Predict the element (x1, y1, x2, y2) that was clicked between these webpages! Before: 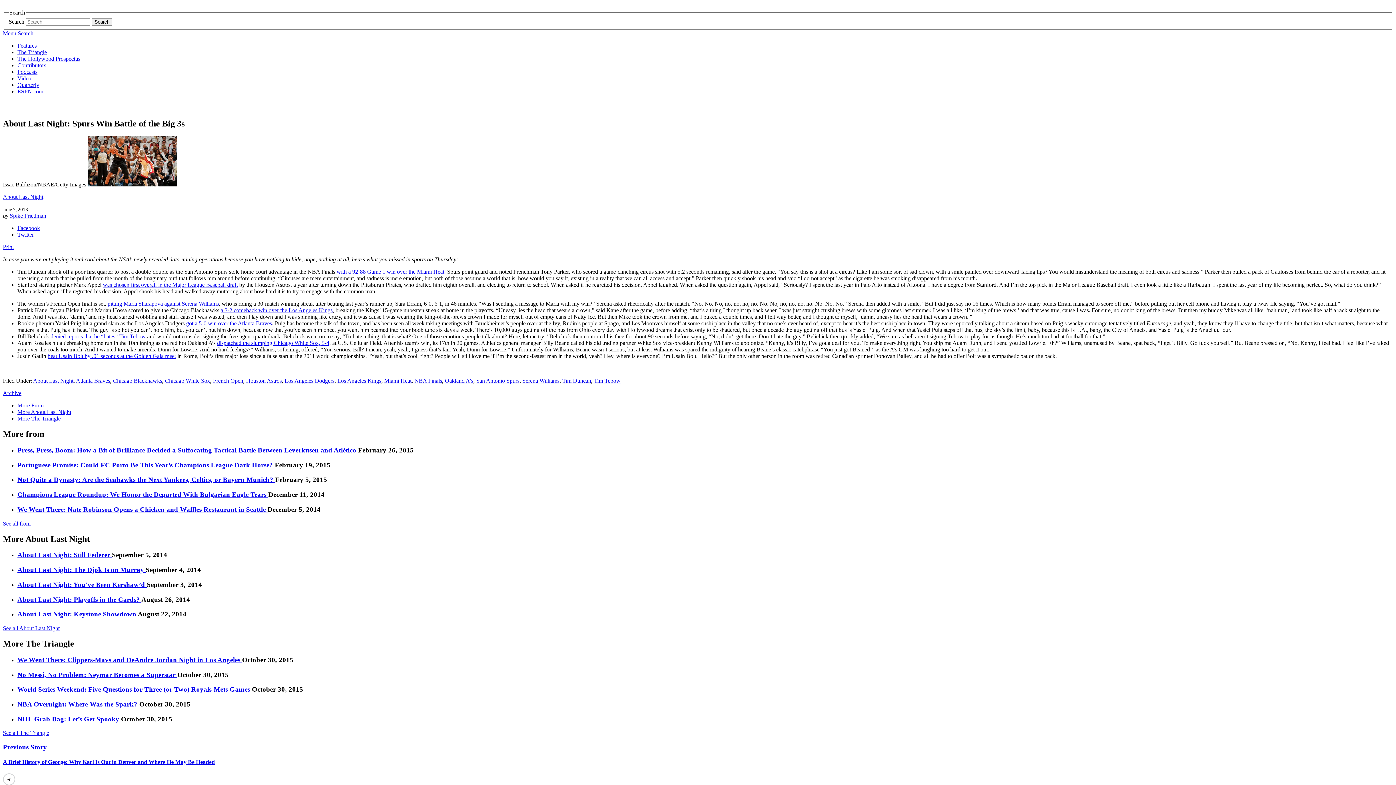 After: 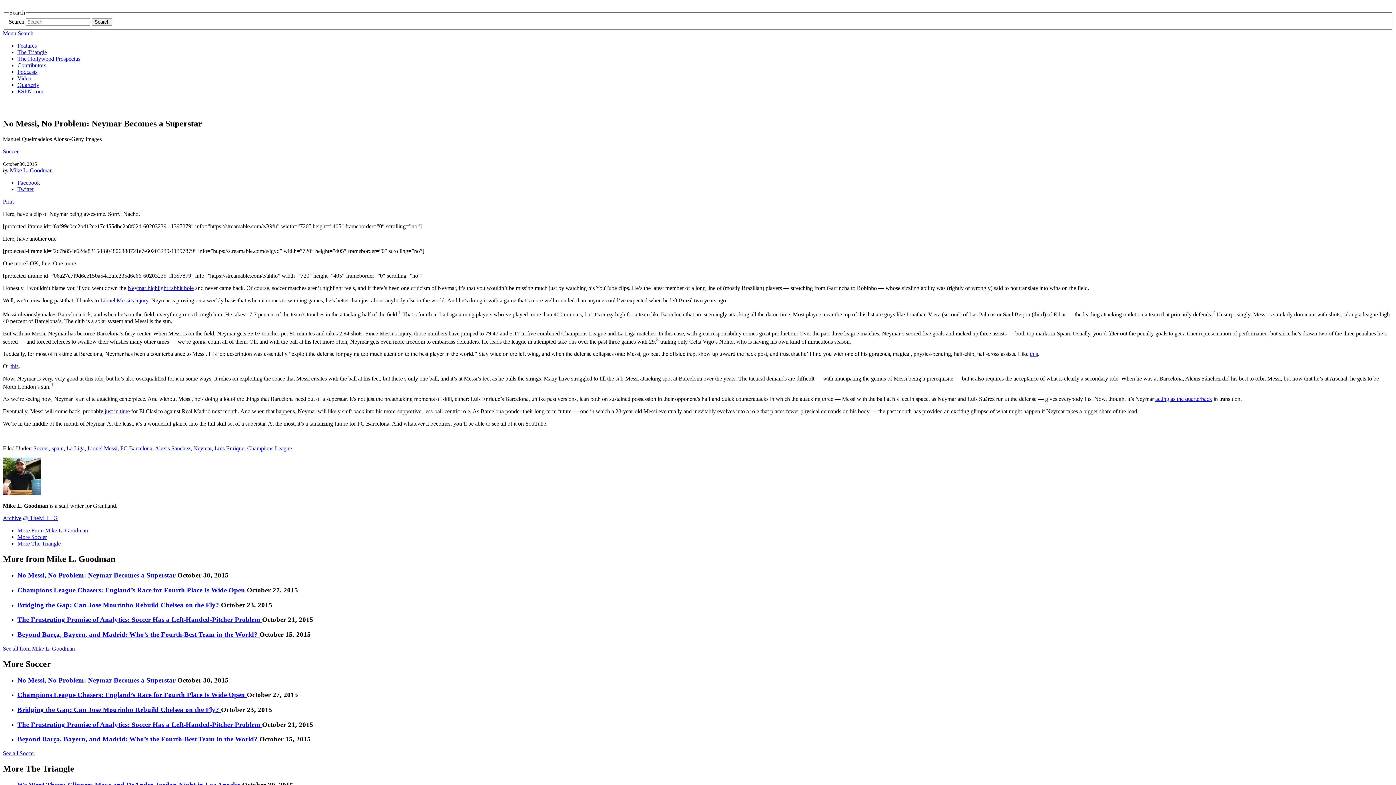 Action: label: No Messi, No Problem: Neymar Becomes a Superstar  bbox: (17, 671, 177, 678)